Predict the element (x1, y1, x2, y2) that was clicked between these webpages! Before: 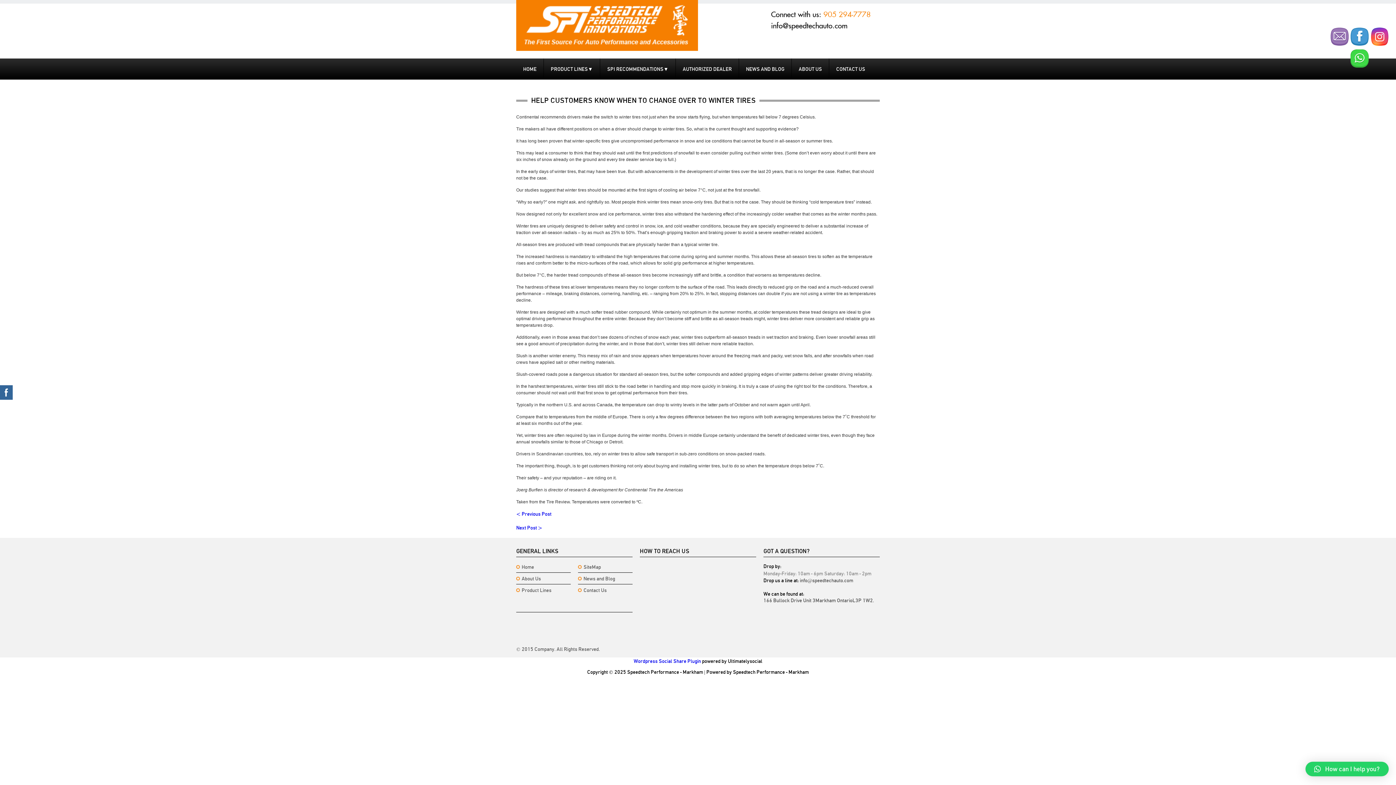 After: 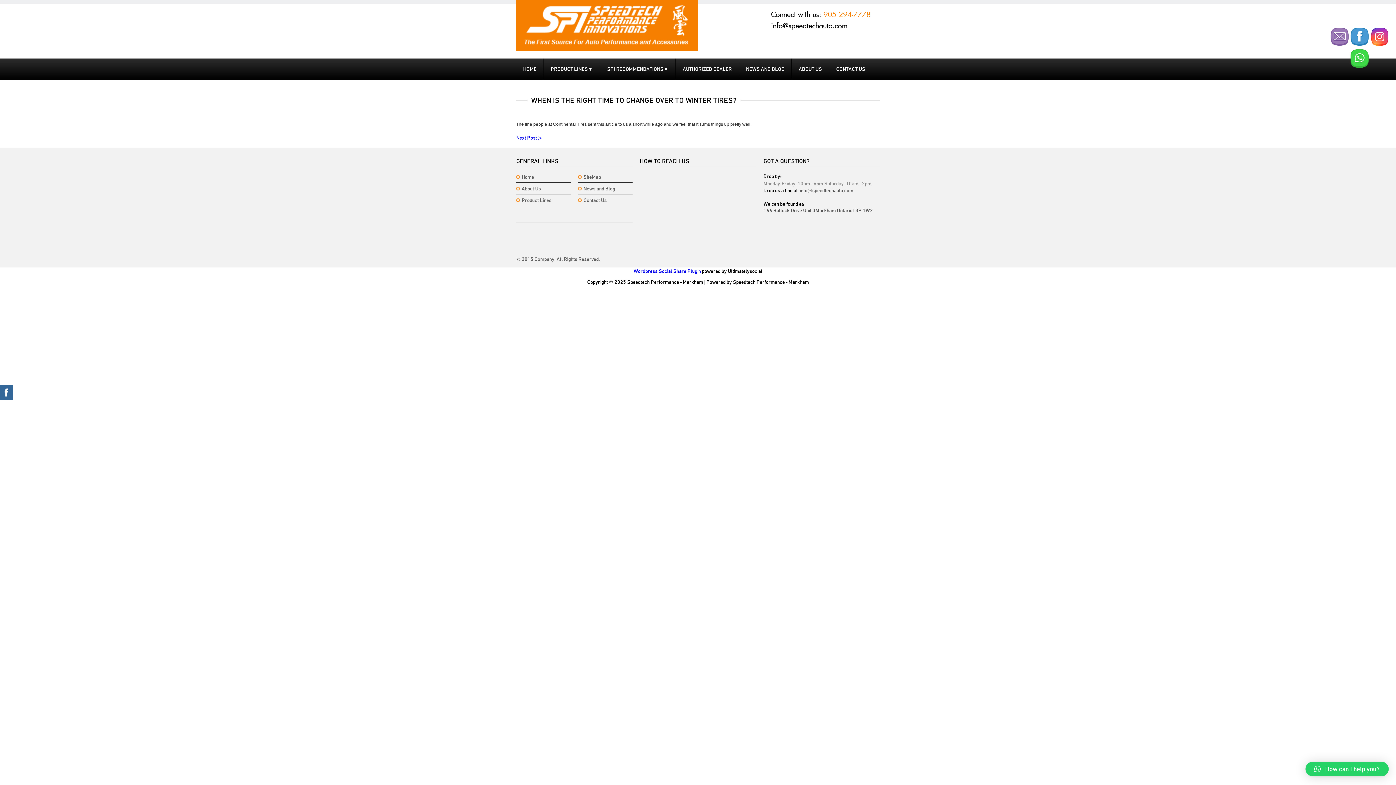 Action: bbox: (516, 510, 551, 517) label: < Previous Post